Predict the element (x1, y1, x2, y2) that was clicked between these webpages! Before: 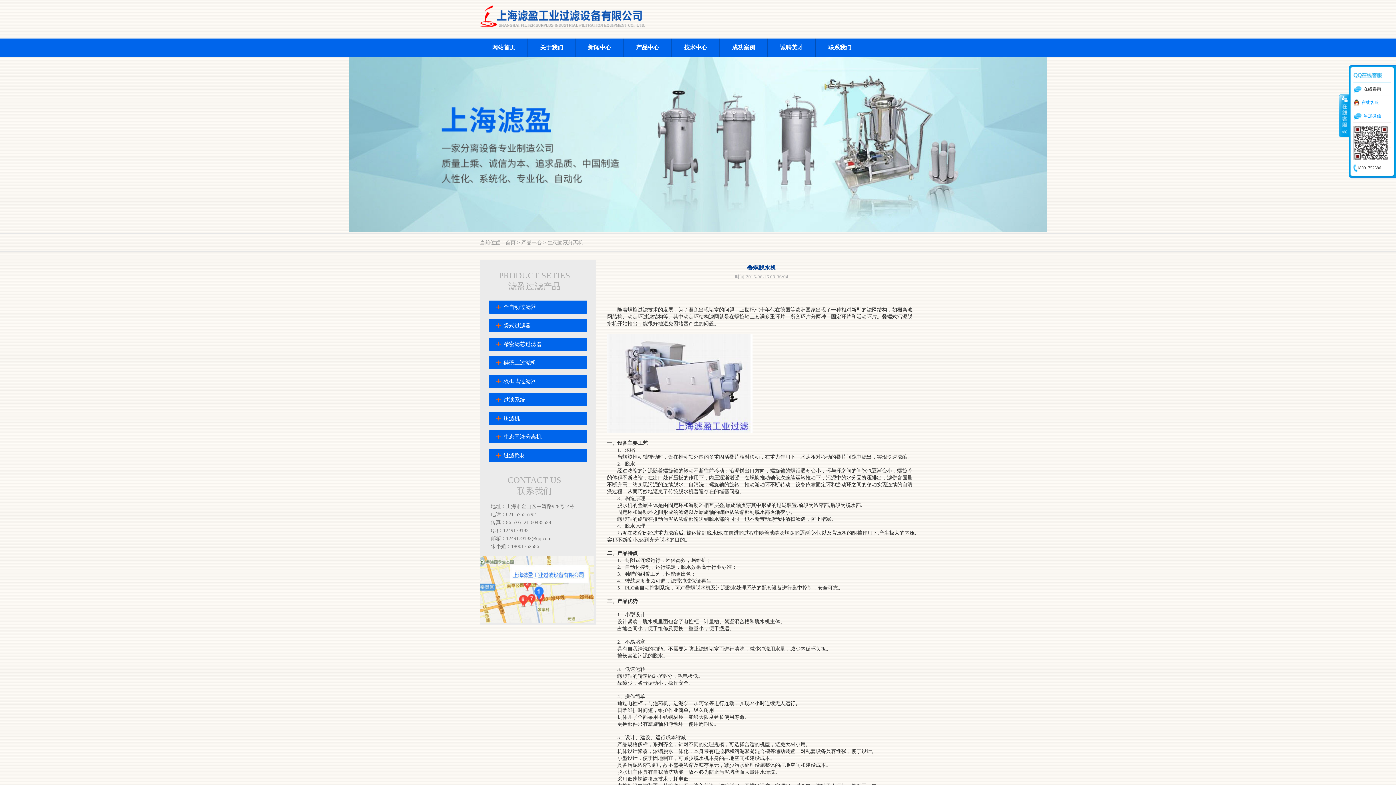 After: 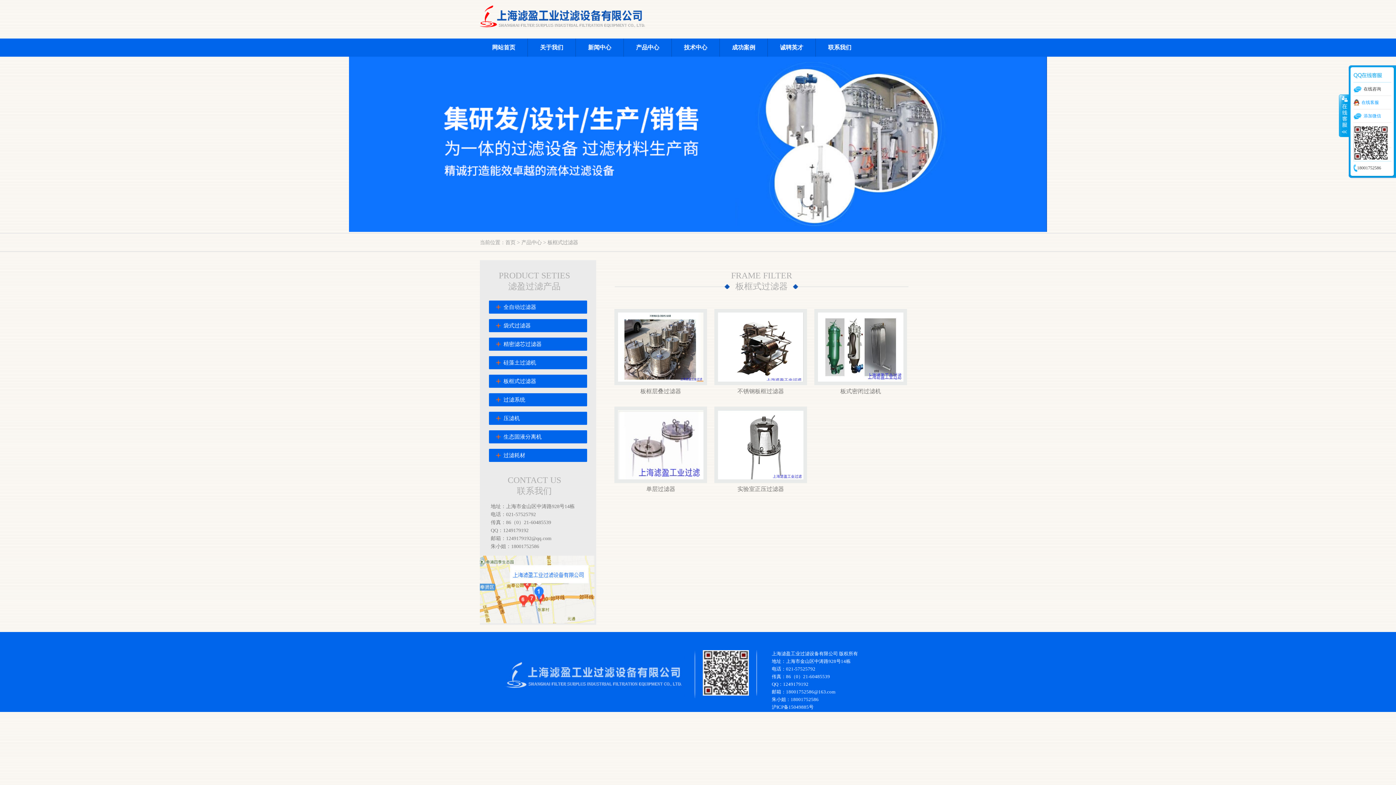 Action: label: 板框式过滤器 bbox: (489, 375, 587, 388)